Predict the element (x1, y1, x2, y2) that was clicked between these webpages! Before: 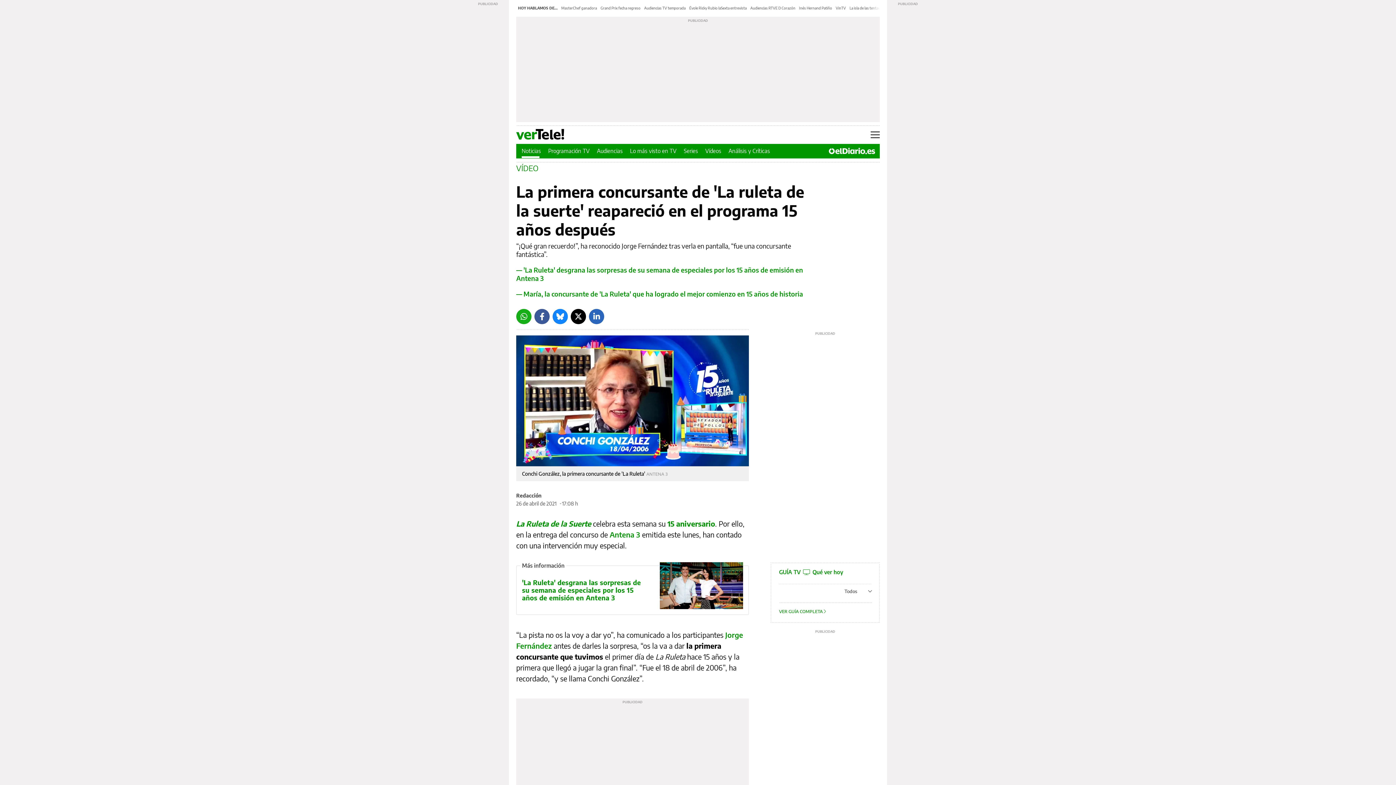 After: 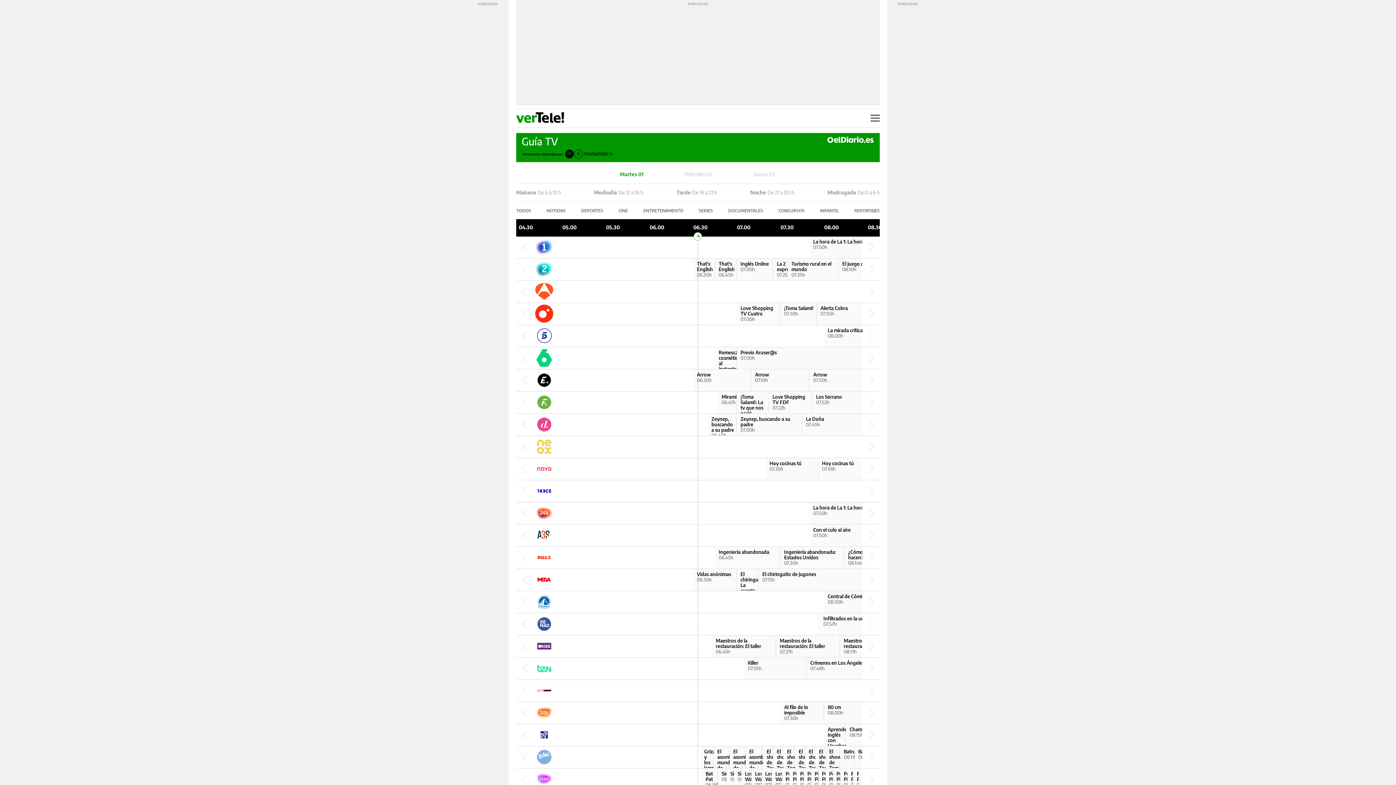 Action: label: Programación TV bbox: (548, 147, 589, 154)